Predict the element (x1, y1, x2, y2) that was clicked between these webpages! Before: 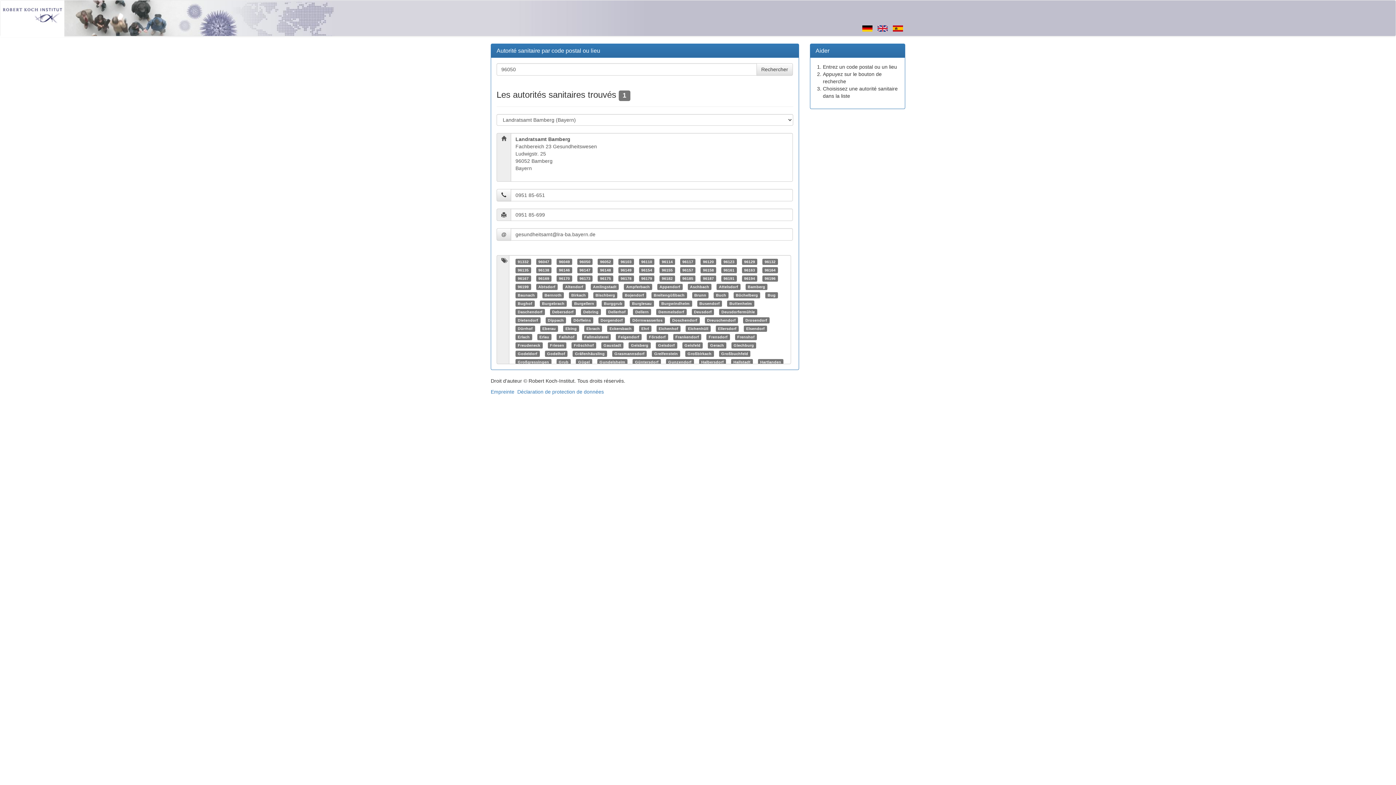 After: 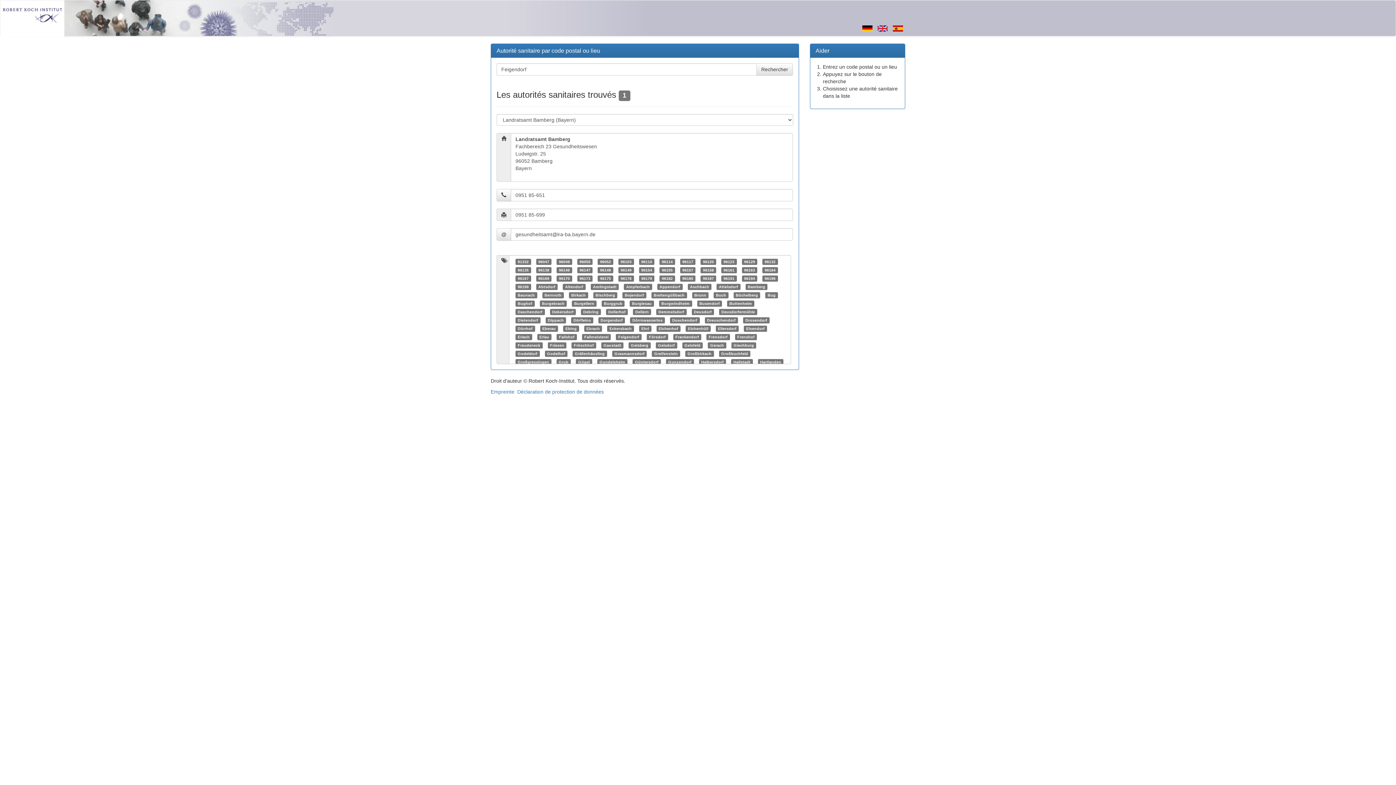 Action: bbox: (618, 334, 639, 339) label: Feigendorf